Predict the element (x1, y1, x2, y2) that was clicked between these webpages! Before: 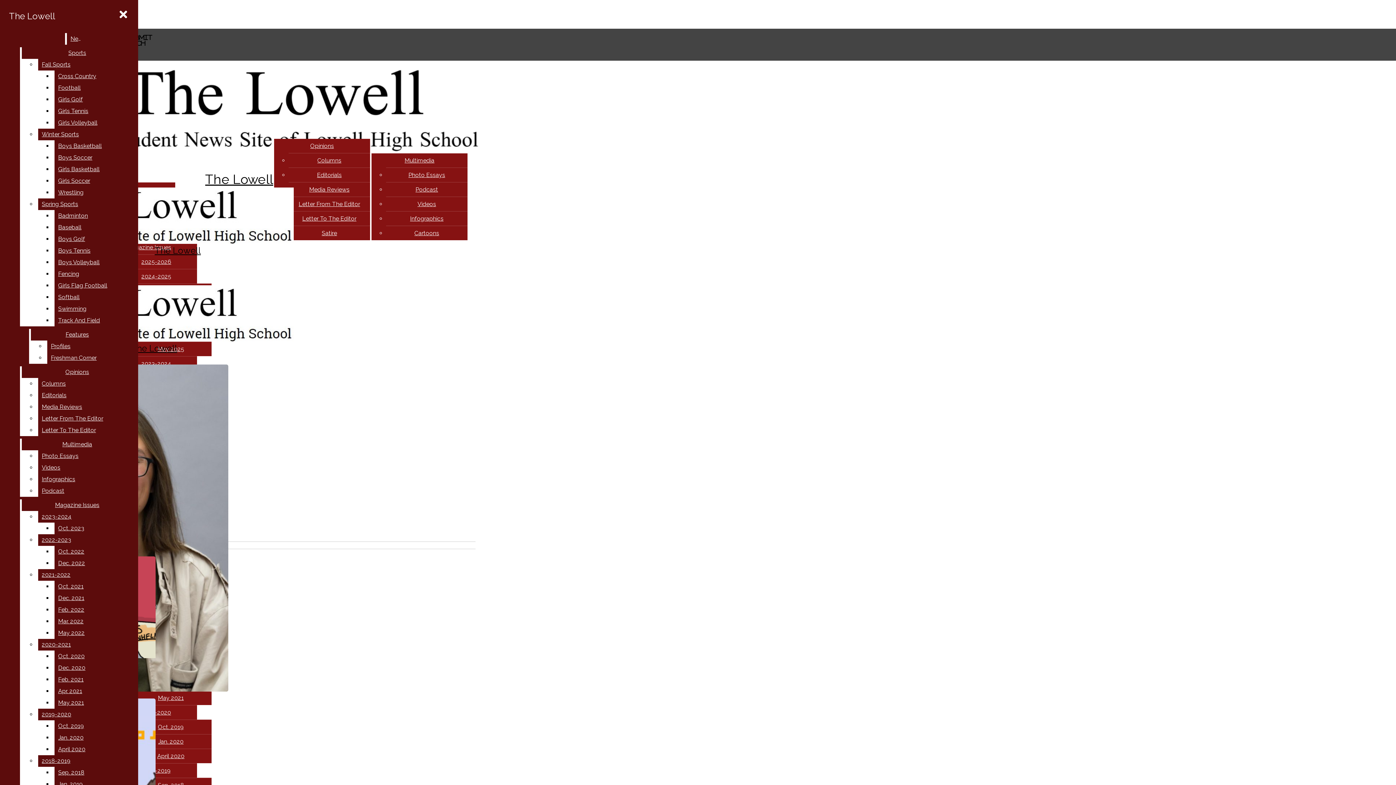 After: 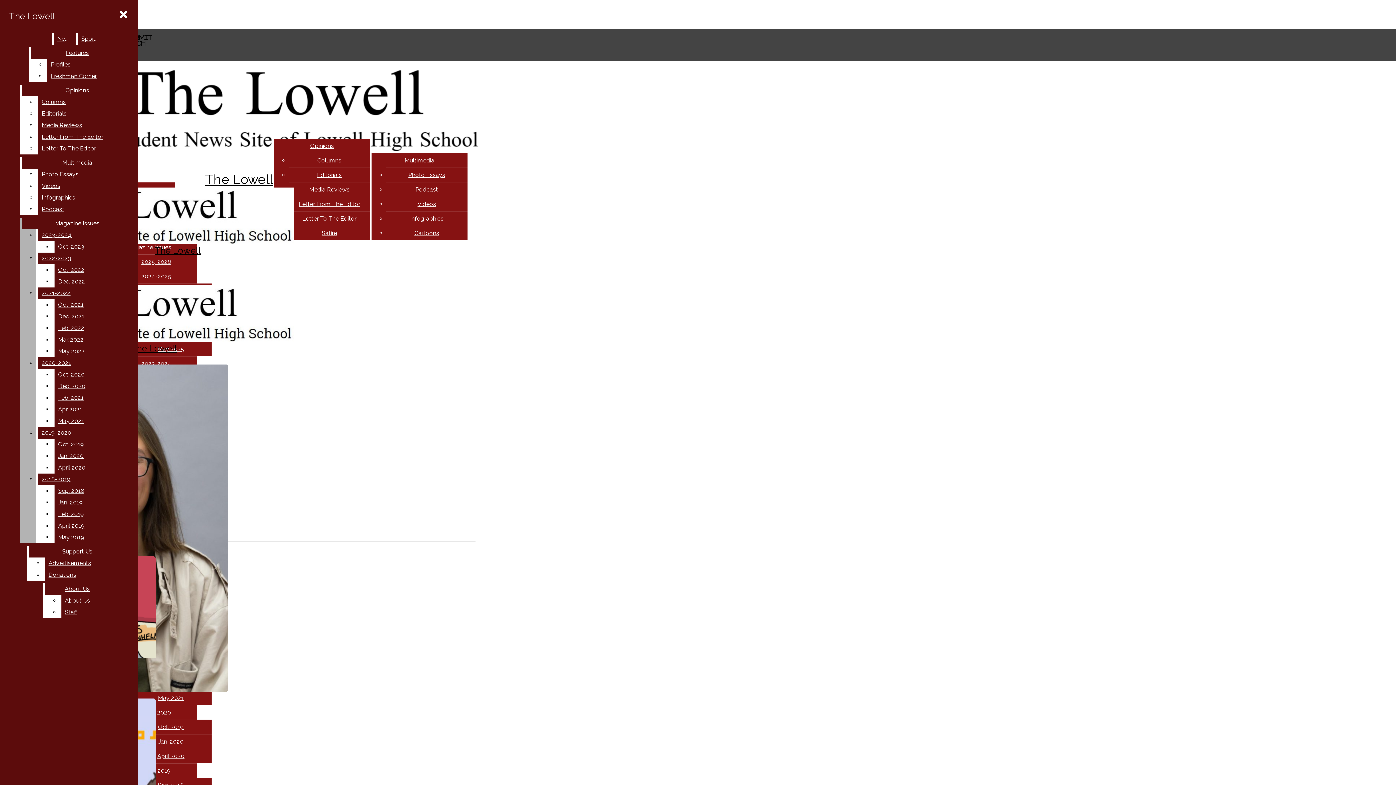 Action: bbox: (54, 303, 132, 314) label: Swimming